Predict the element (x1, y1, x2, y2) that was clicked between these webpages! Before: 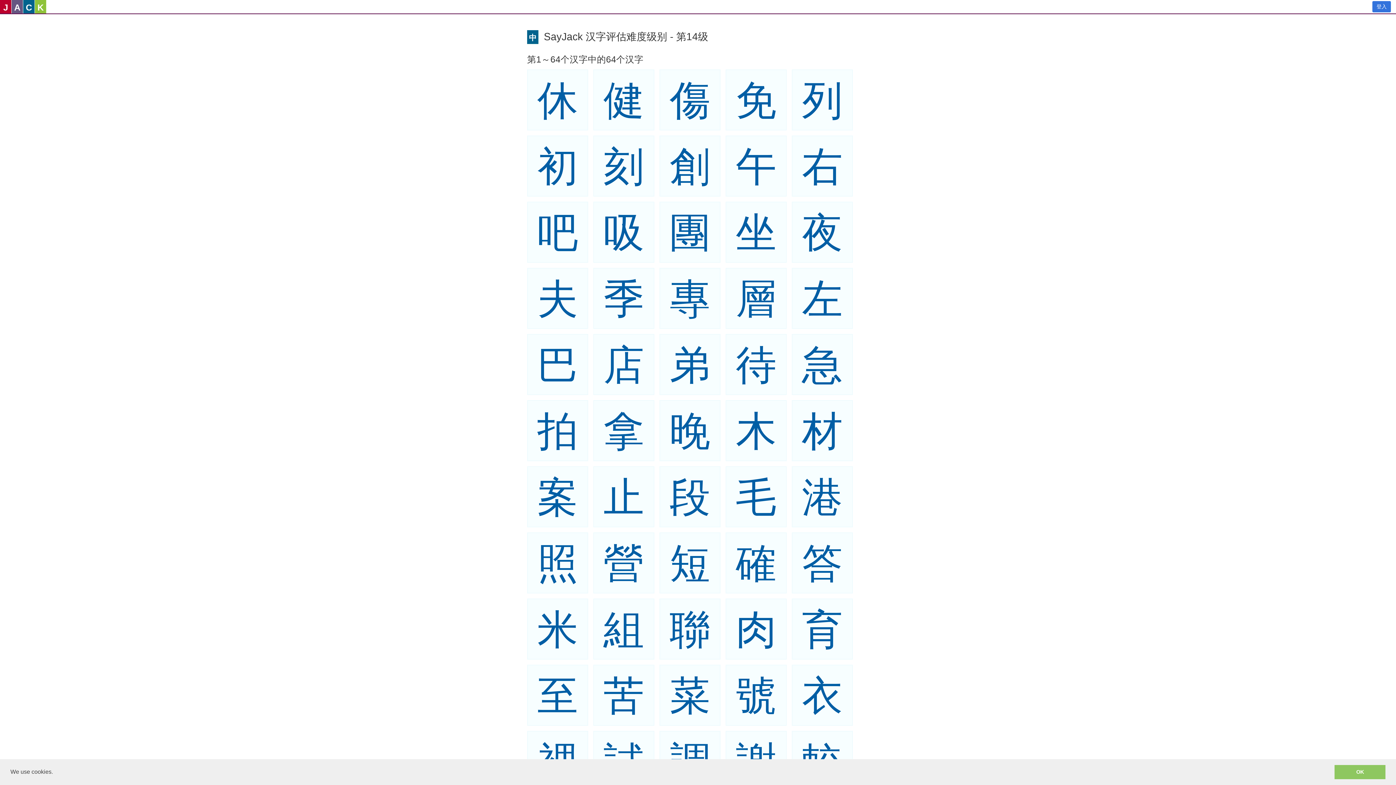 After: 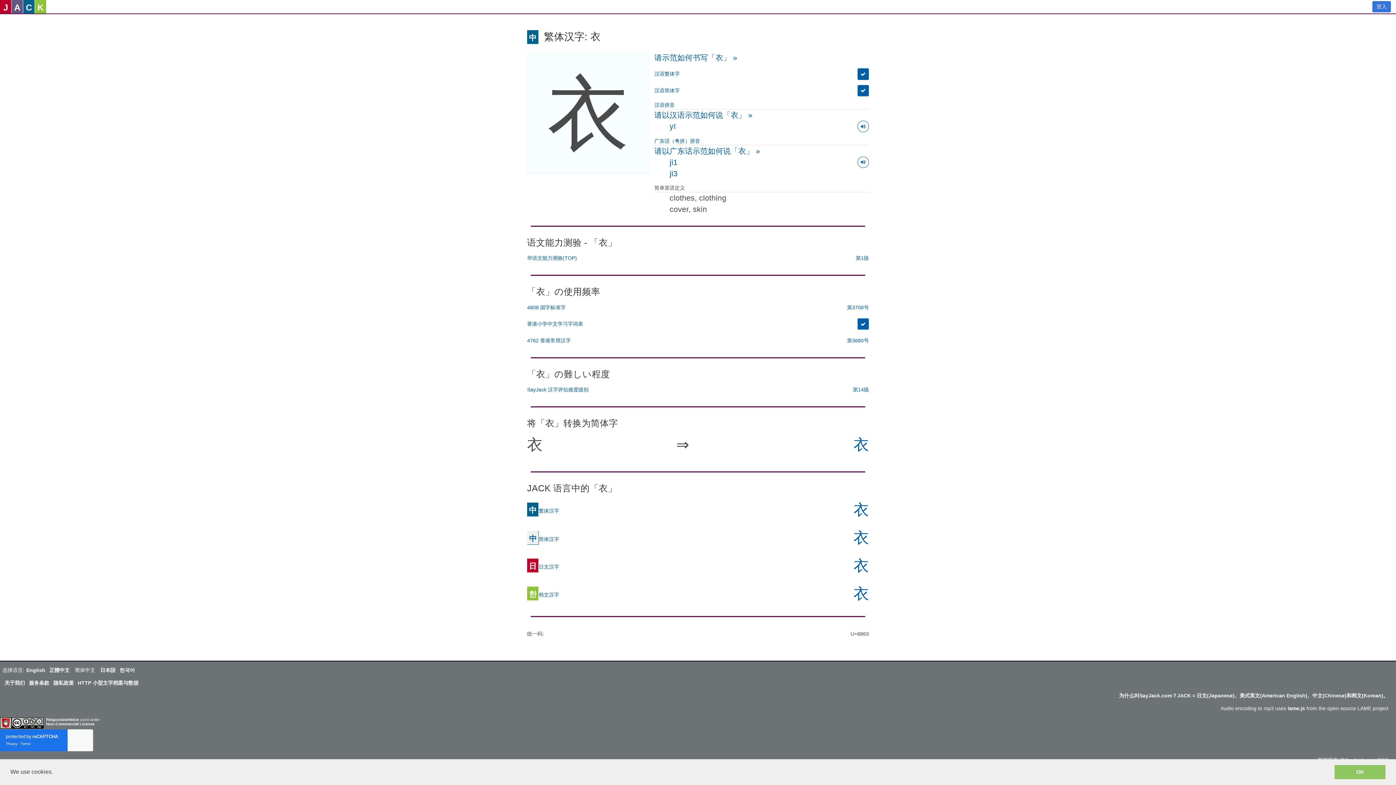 Action: bbox: (802, 673, 842, 718) label: 衣